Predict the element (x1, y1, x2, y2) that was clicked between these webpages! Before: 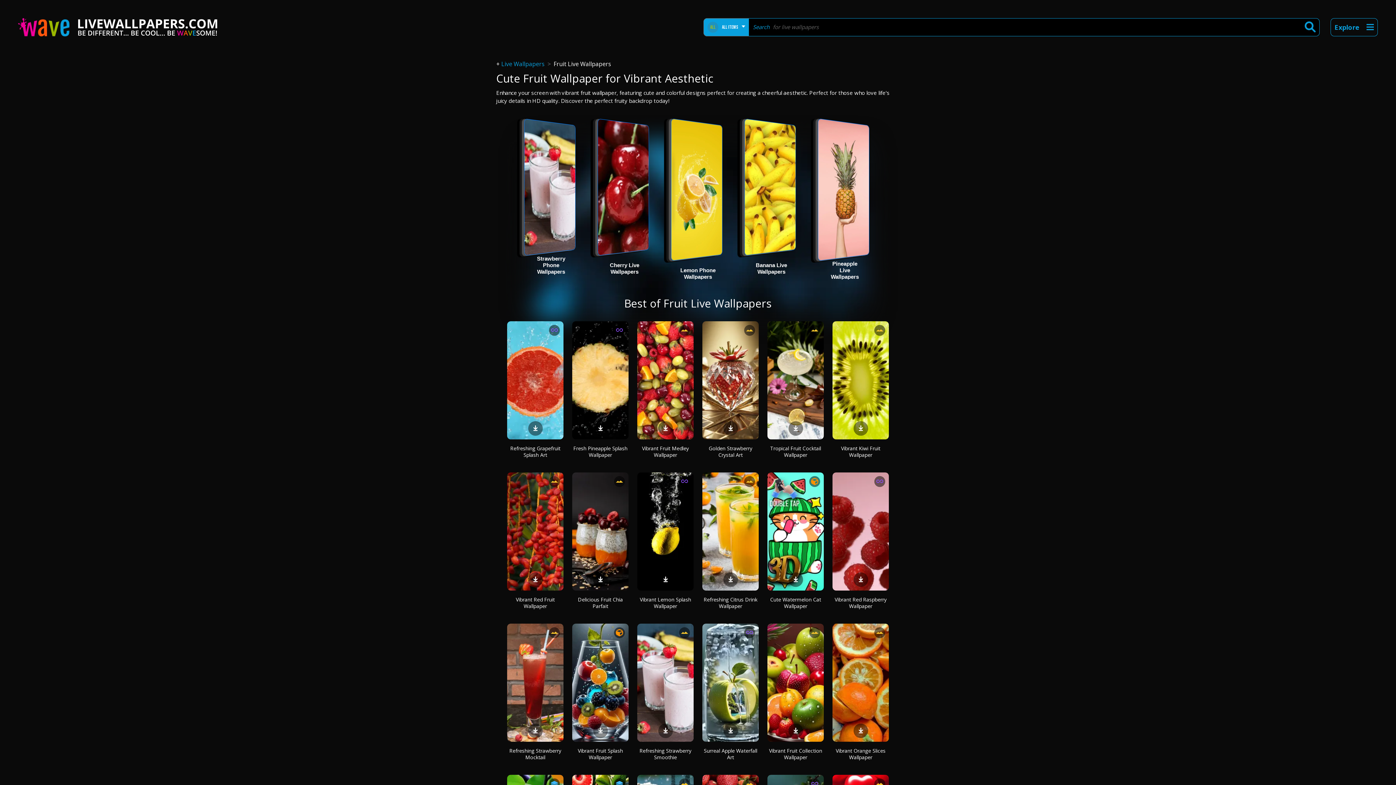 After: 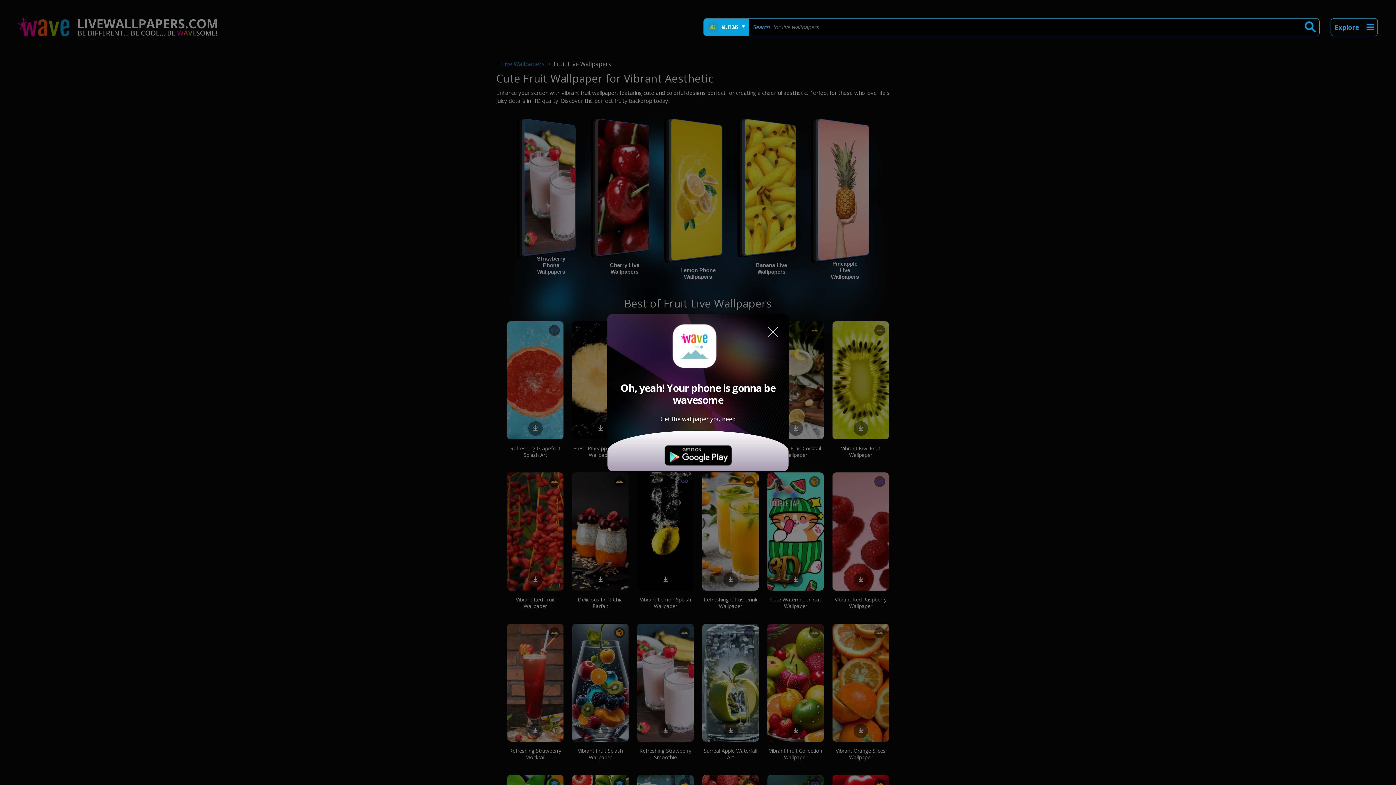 Action: bbox: (725, 726, 736, 734)